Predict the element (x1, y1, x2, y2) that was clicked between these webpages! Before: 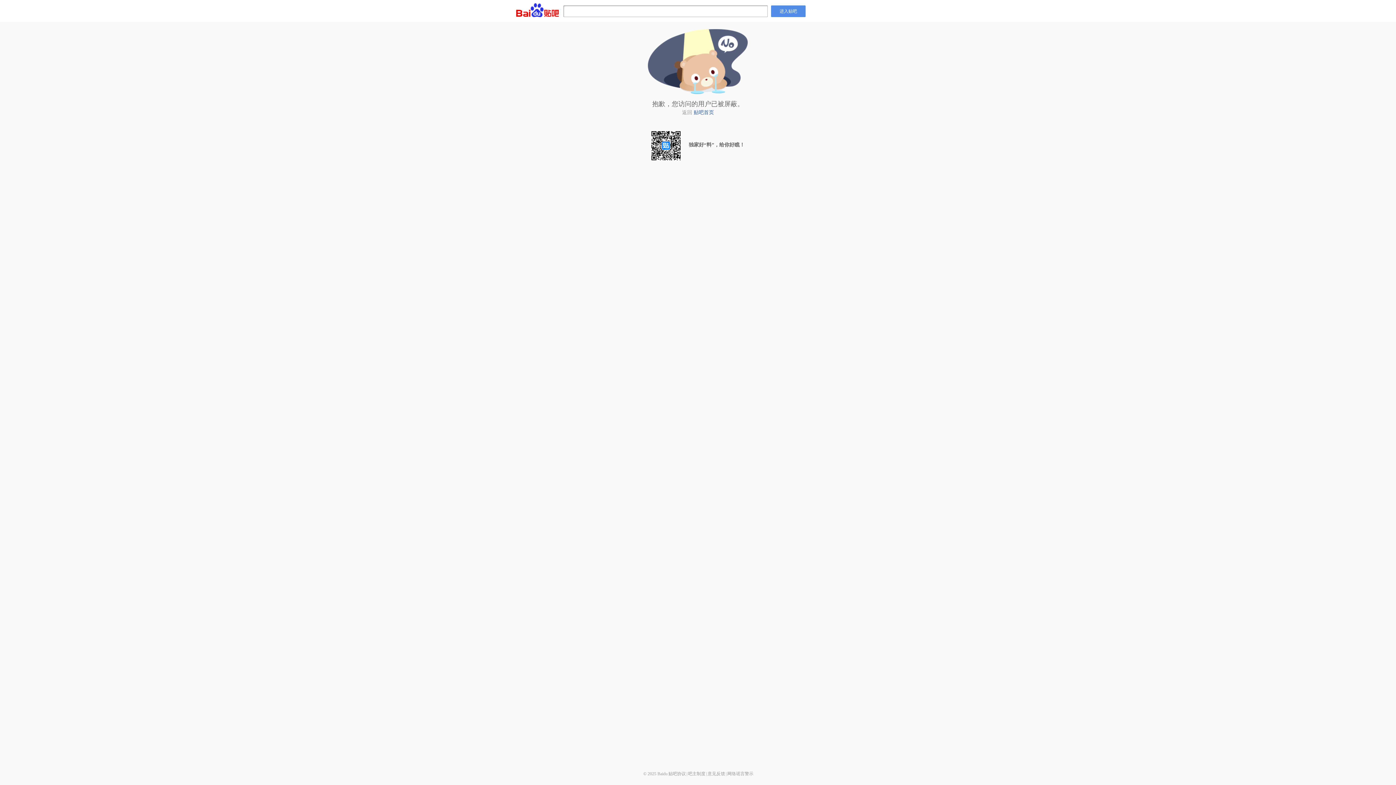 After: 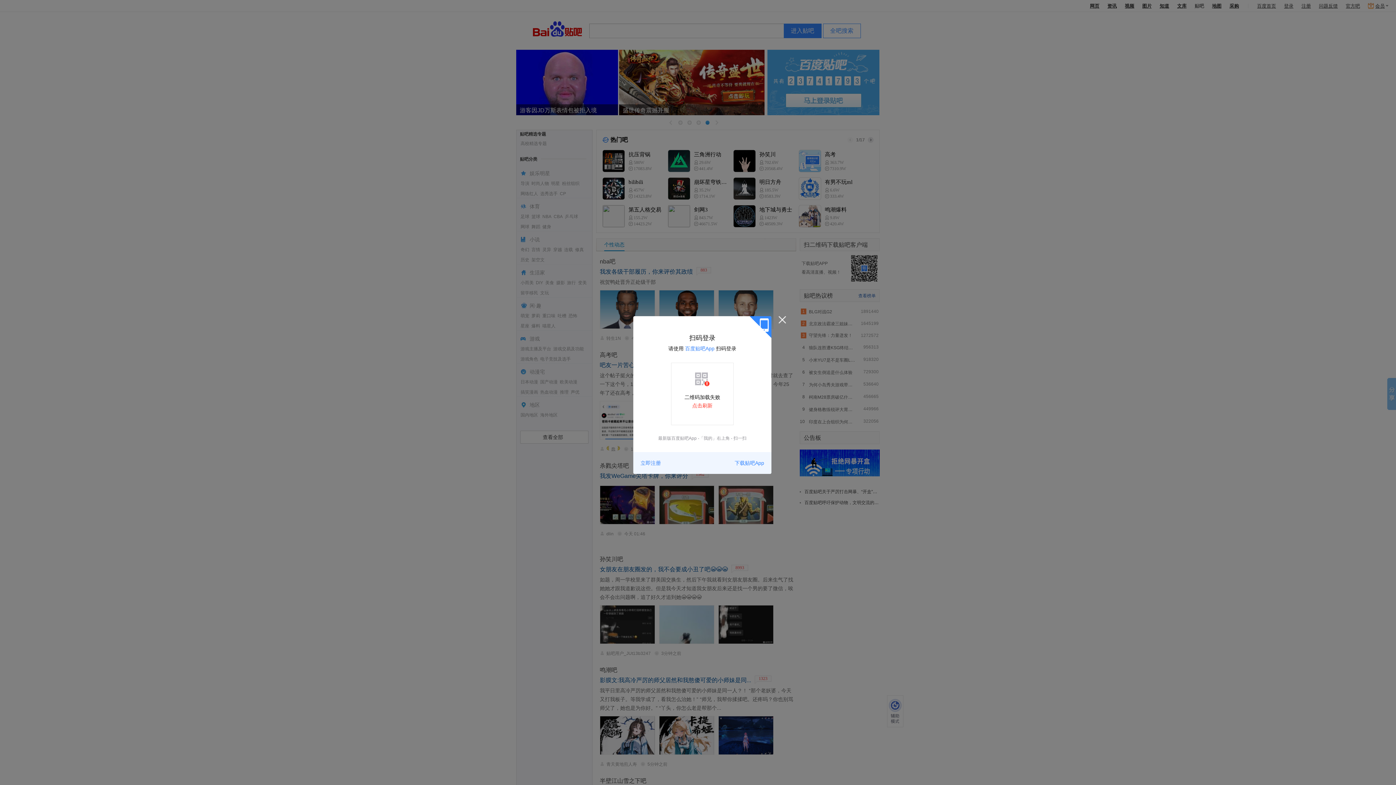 Action: bbox: (693, 109, 714, 115) label: 贴吧首页